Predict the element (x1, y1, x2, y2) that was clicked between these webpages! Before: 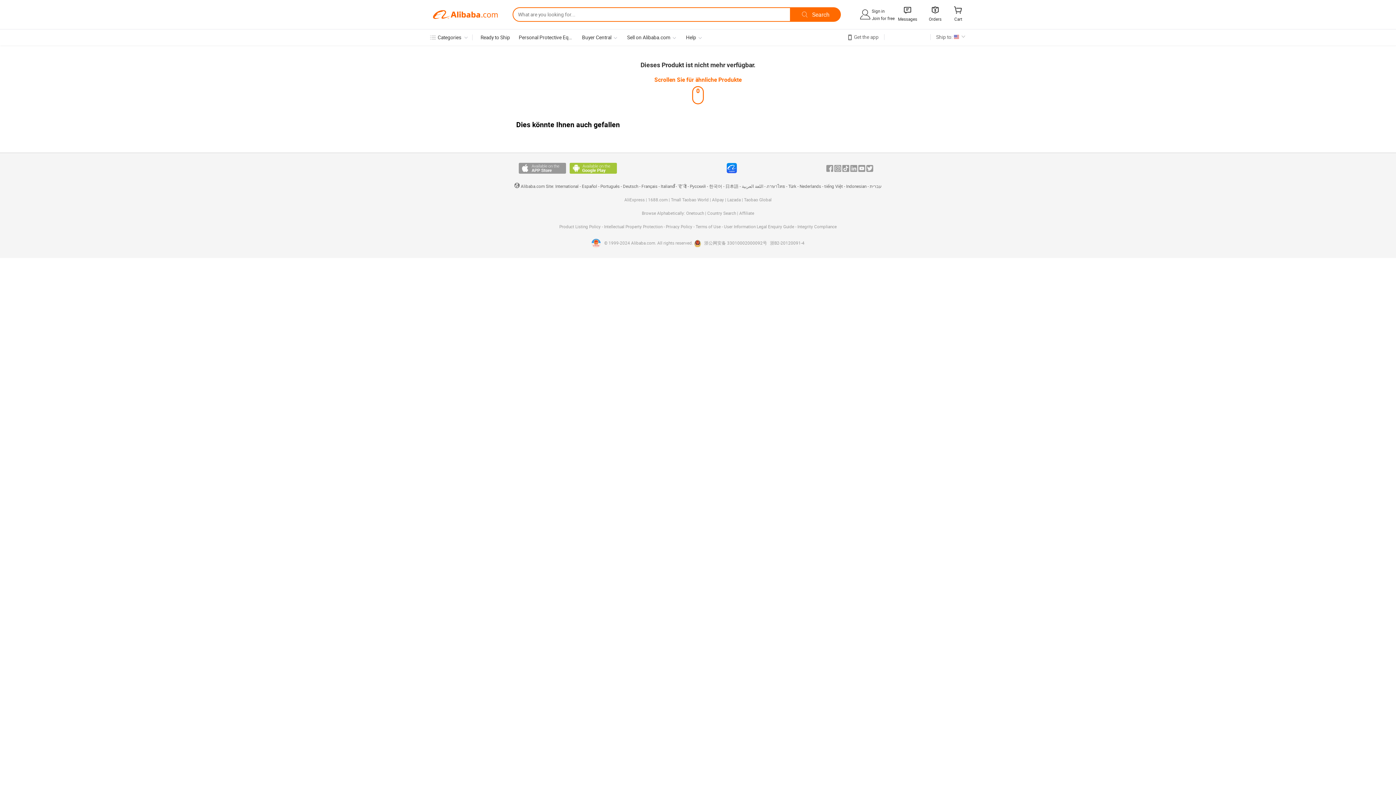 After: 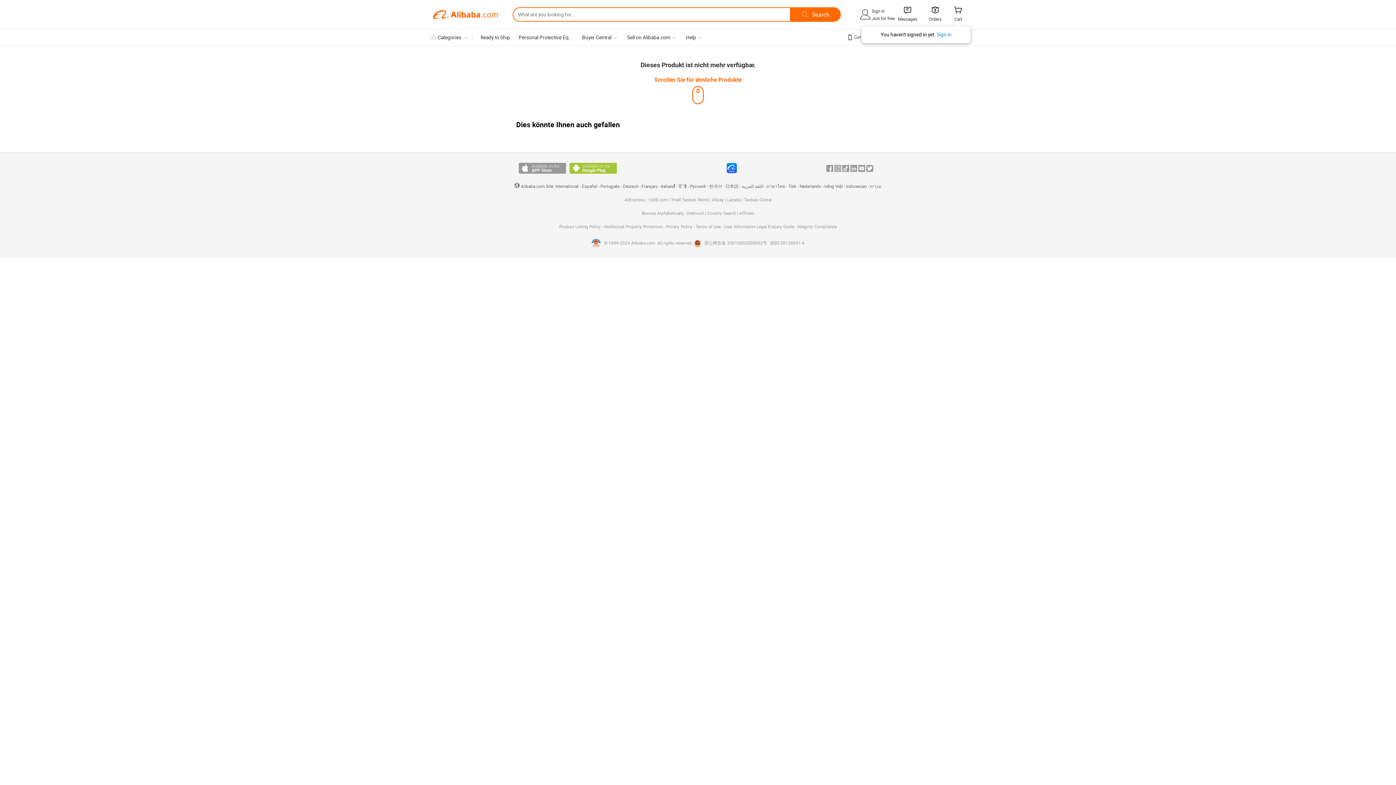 Action: label: 
Cart bbox: (947, 2, 963, 26)